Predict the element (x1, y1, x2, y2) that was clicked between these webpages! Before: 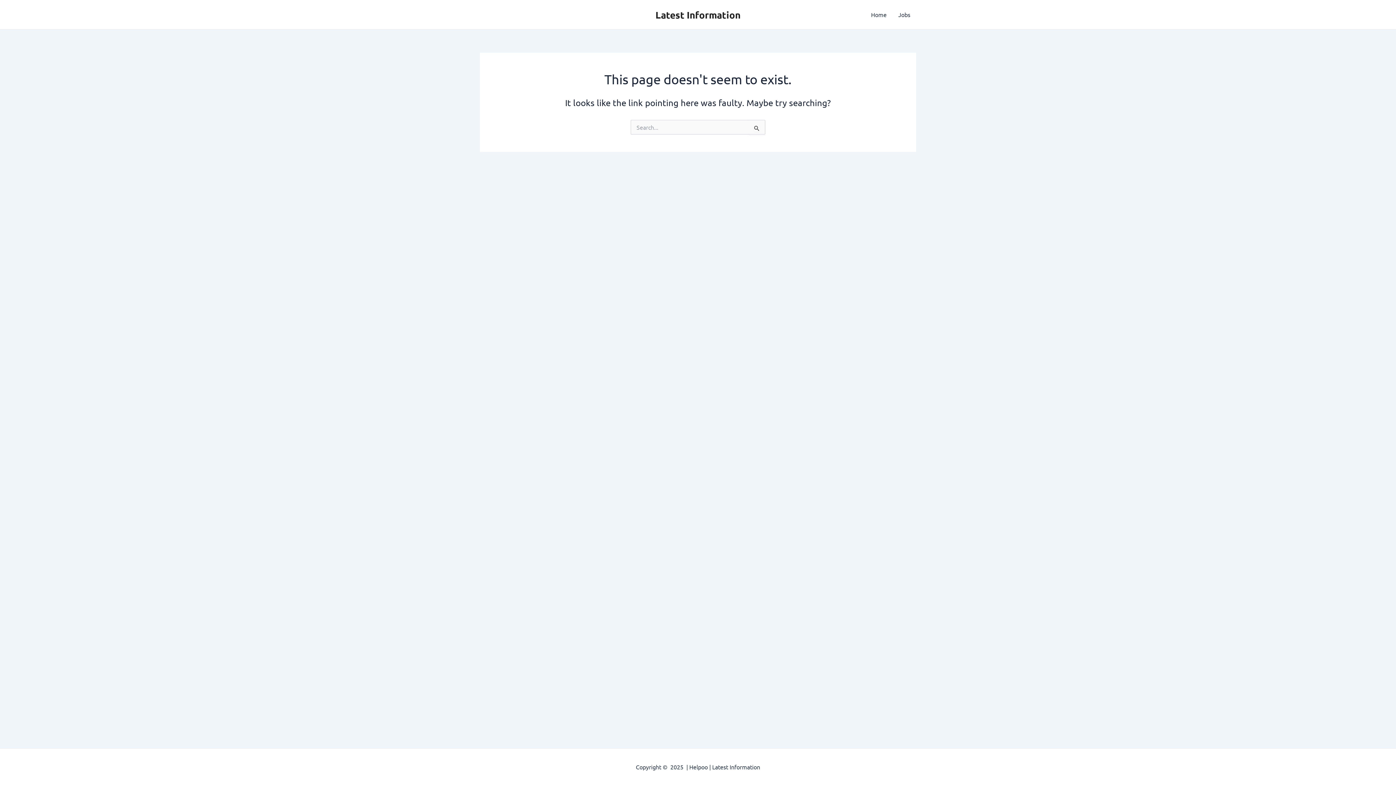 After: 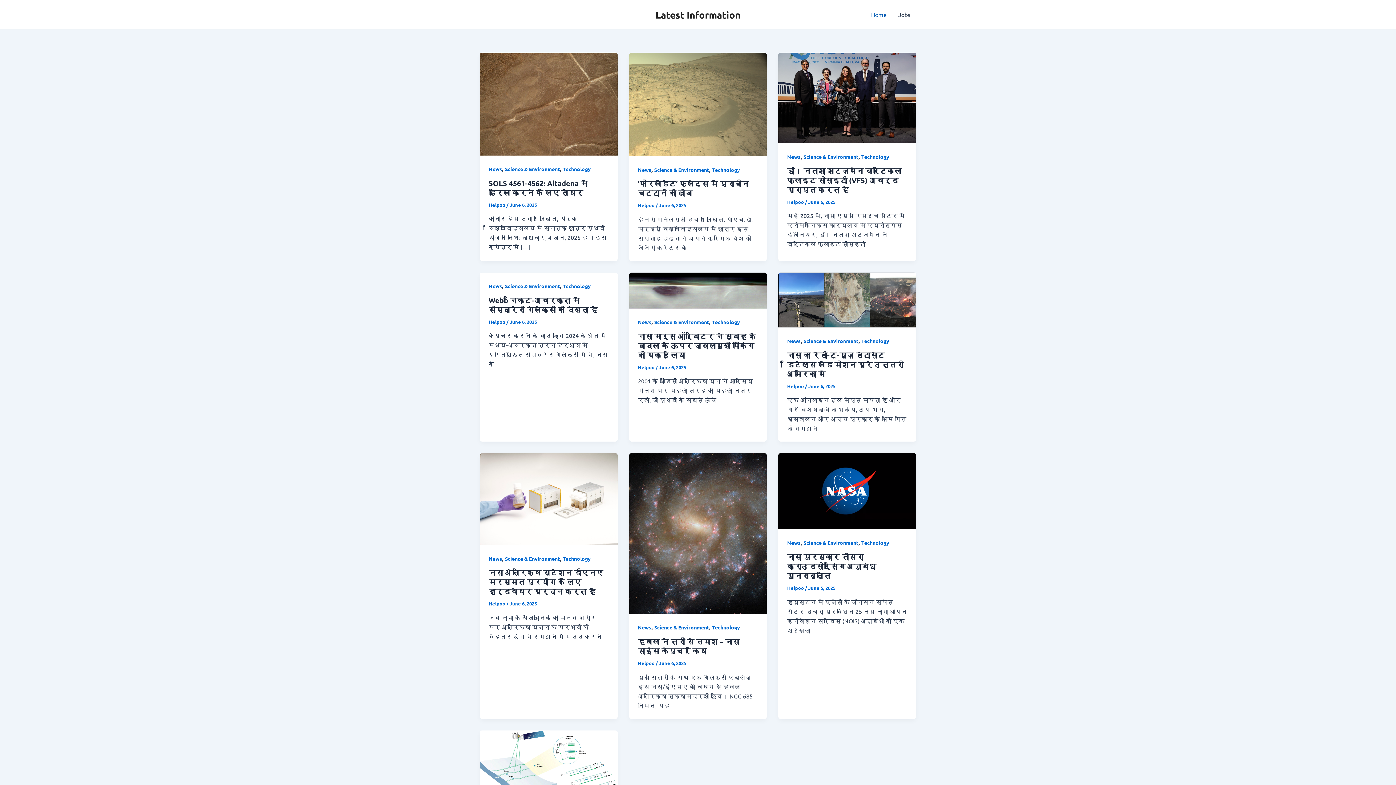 Action: bbox: (865, 0, 892, 29) label: Home